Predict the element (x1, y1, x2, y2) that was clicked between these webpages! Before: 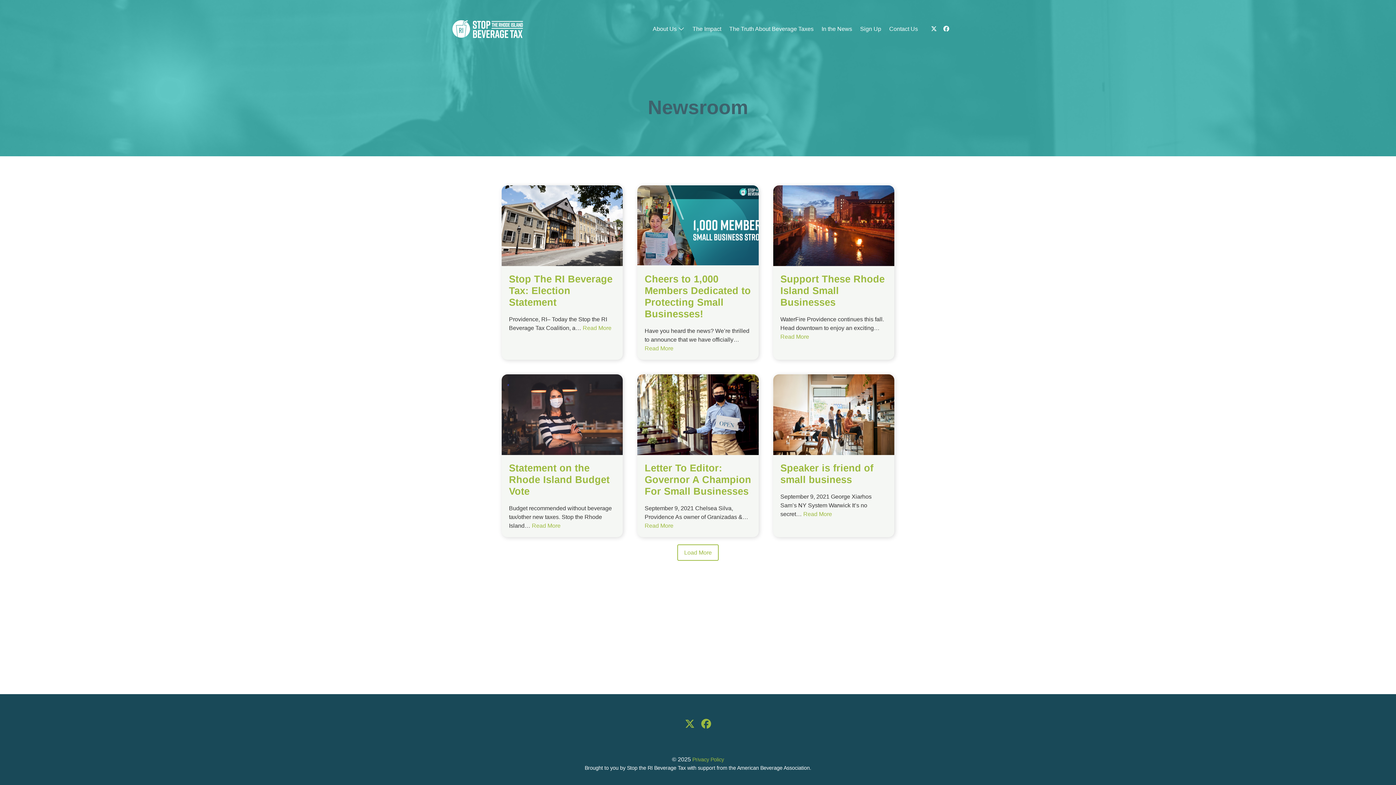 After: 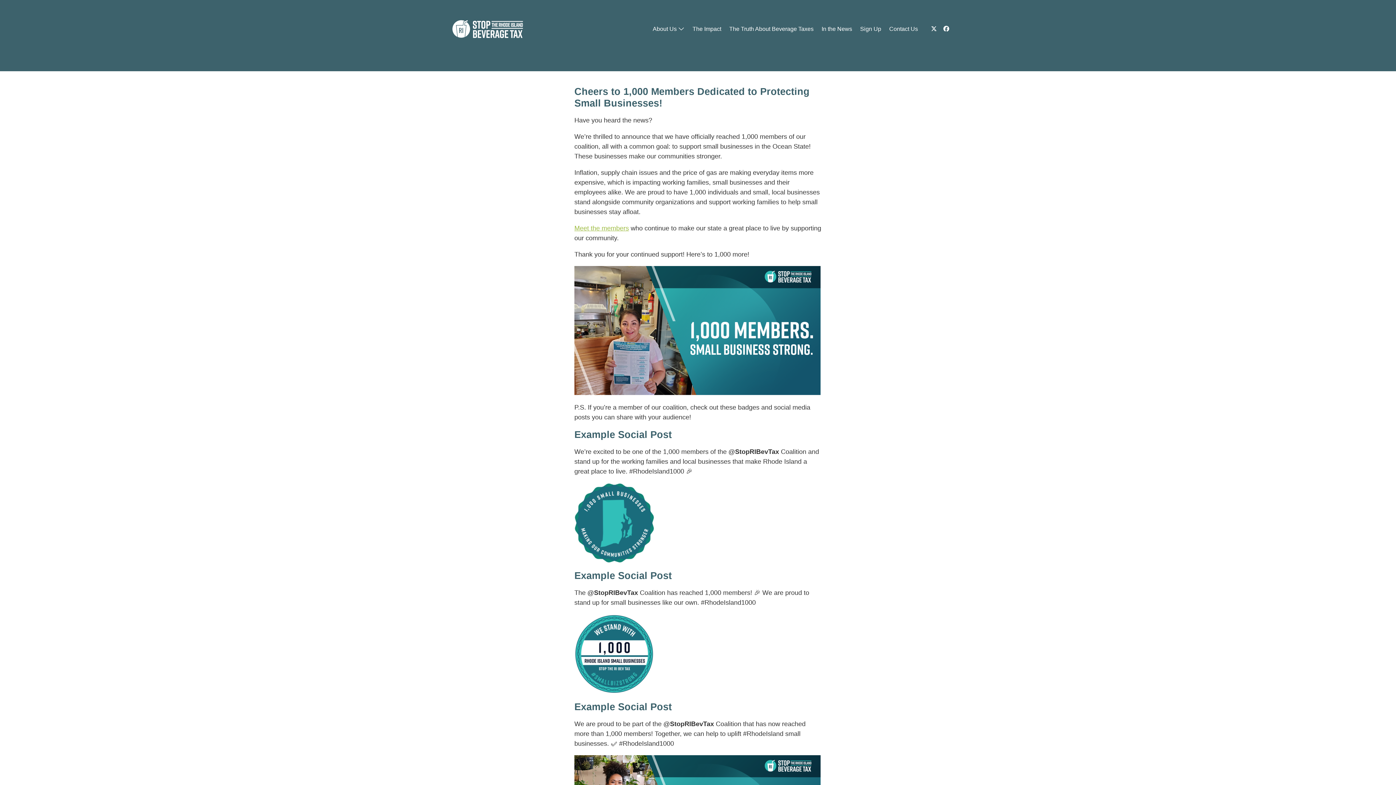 Action: bbox: (637, 185, 758, 266)